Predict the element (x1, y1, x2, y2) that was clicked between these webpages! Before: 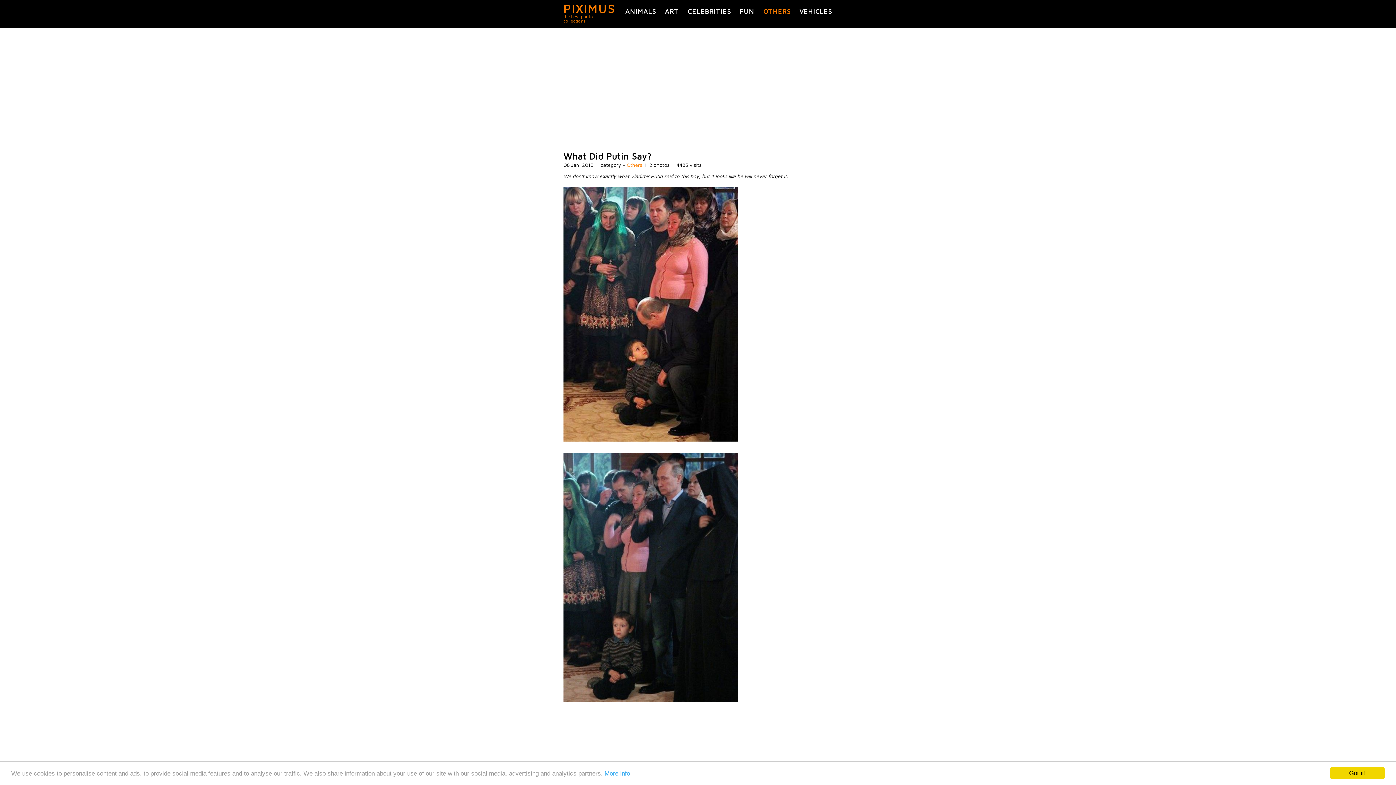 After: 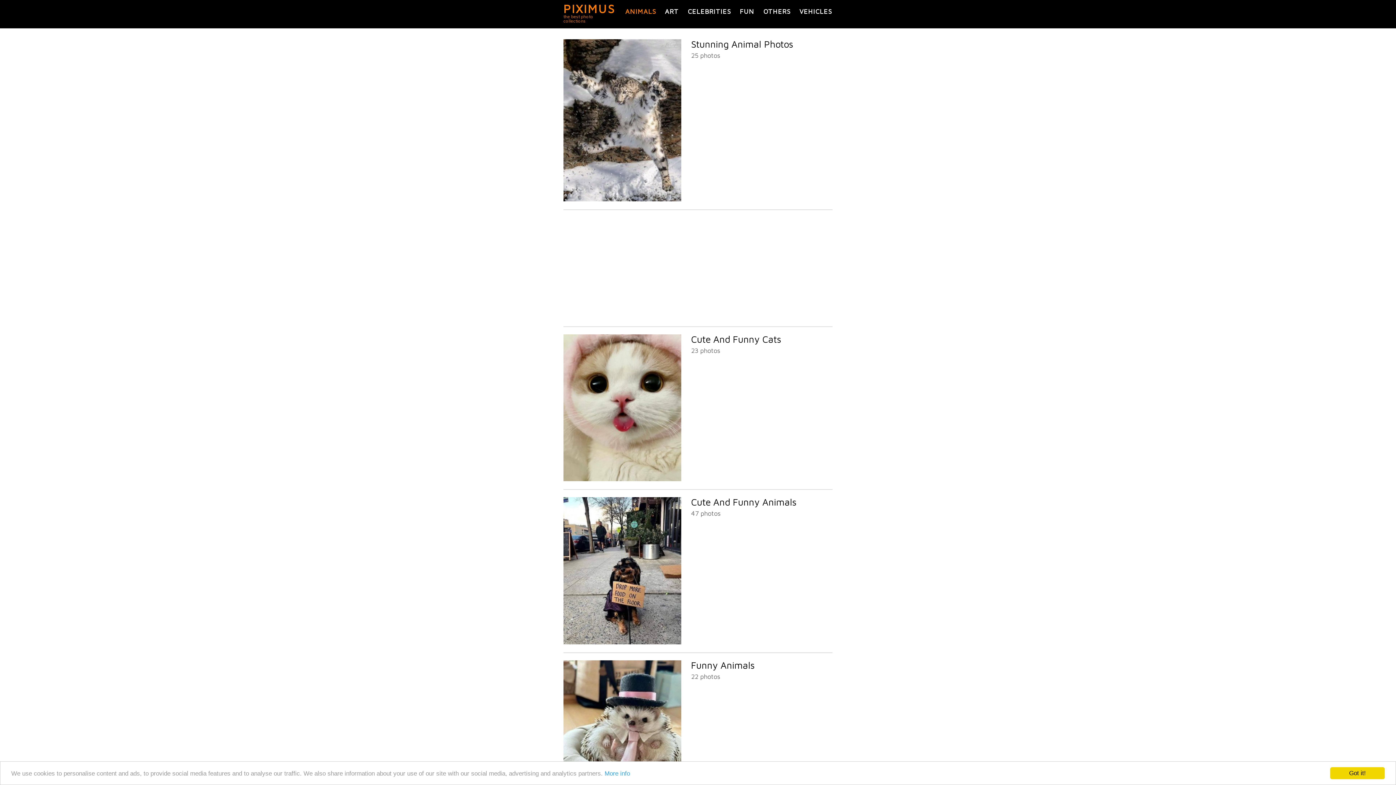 Action: bbox: (625, 7, 656, 15) label: ANIMALS